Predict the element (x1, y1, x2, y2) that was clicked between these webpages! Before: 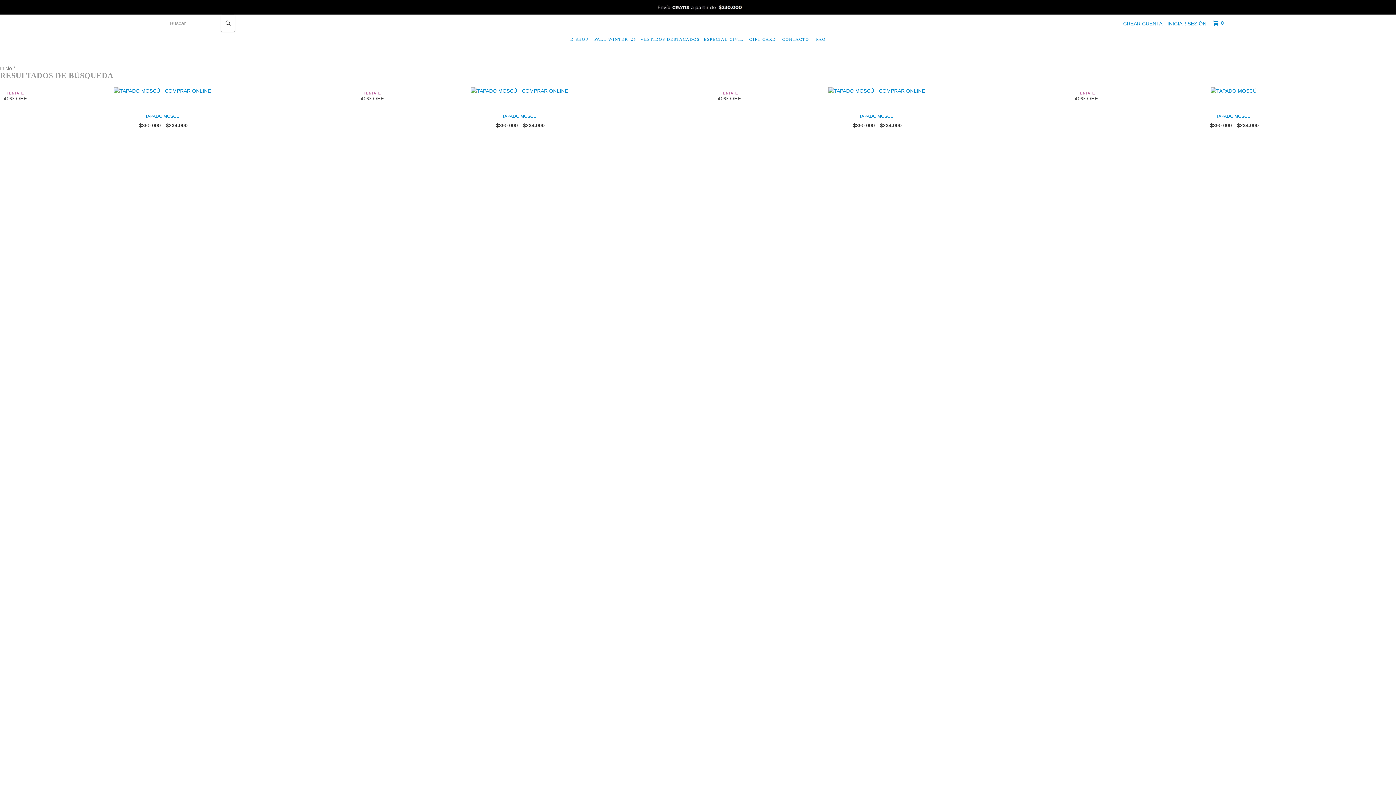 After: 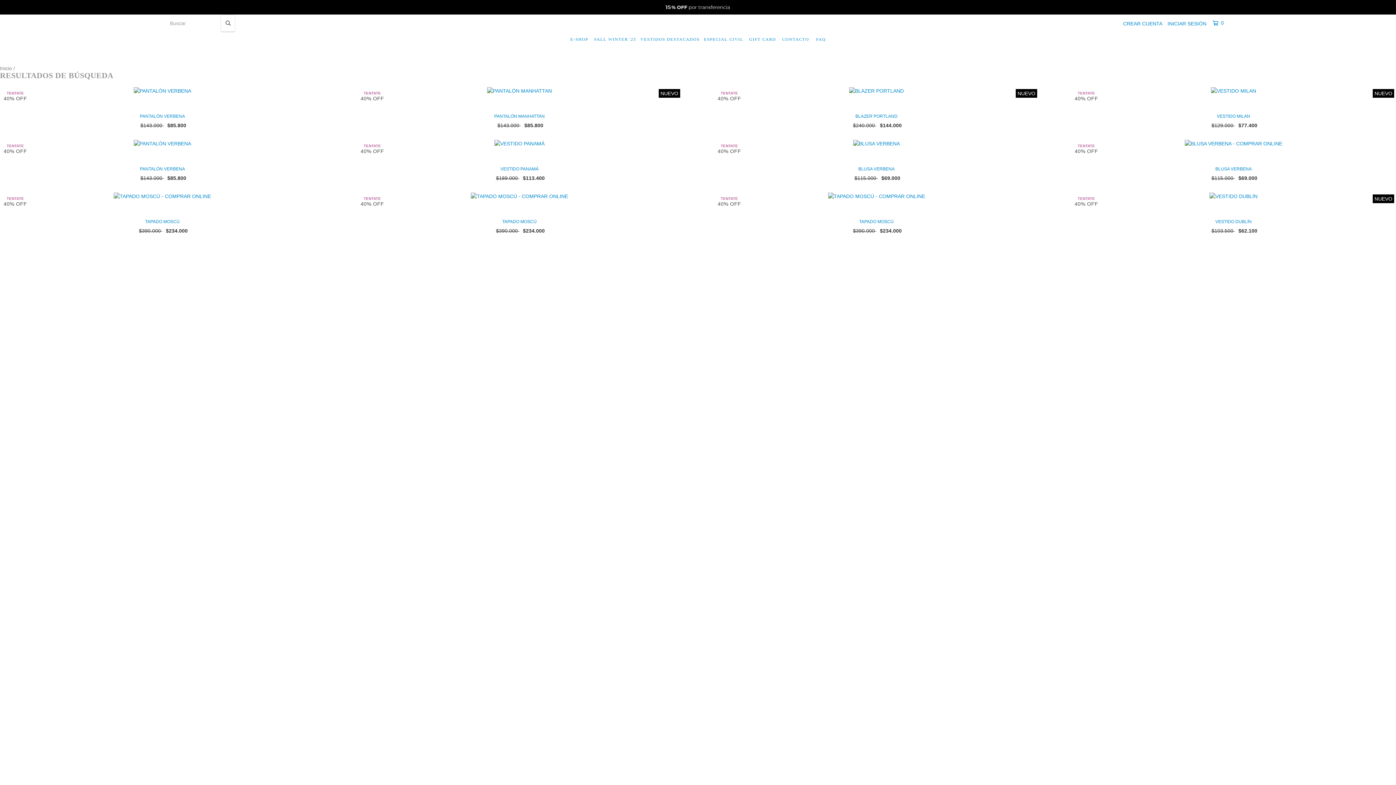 Action: bbox: (220, 14, 235, 32)